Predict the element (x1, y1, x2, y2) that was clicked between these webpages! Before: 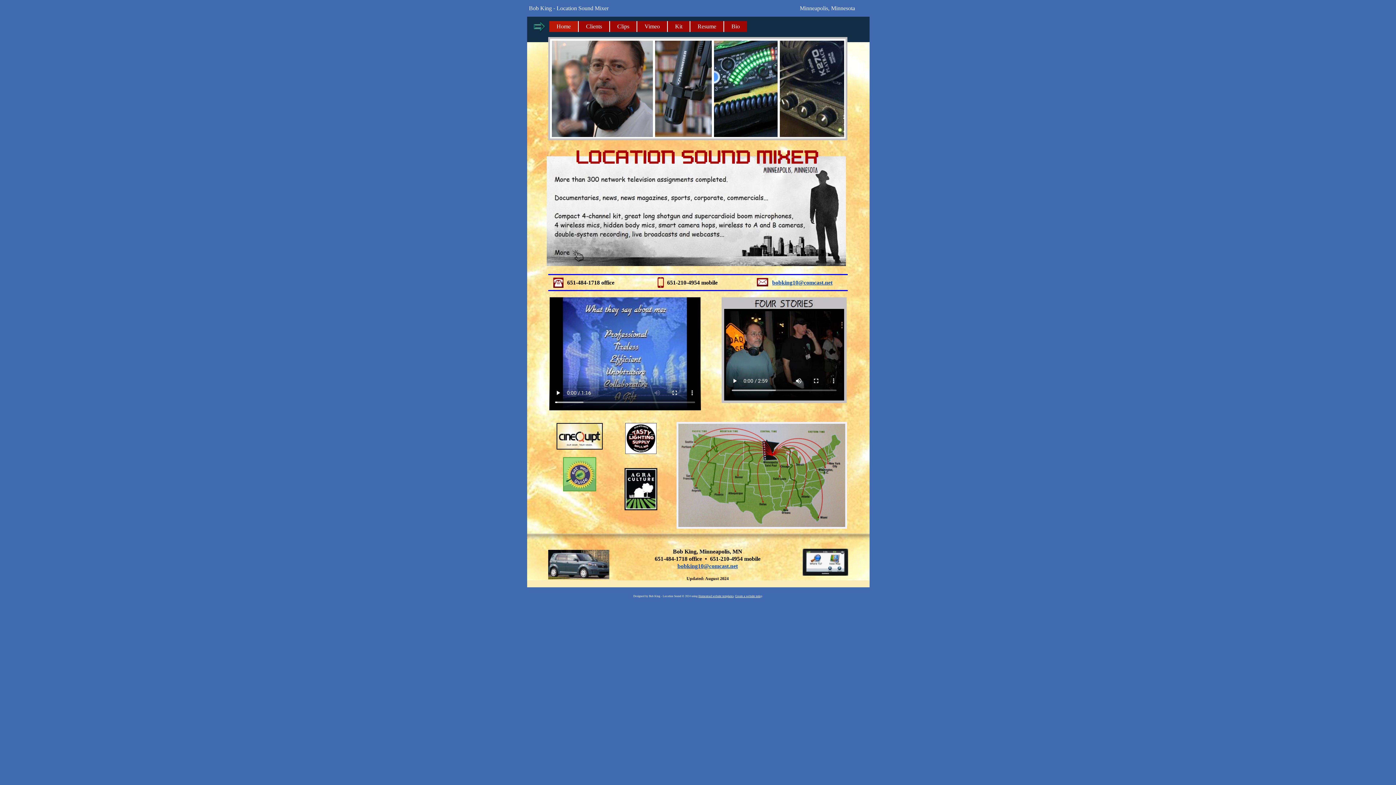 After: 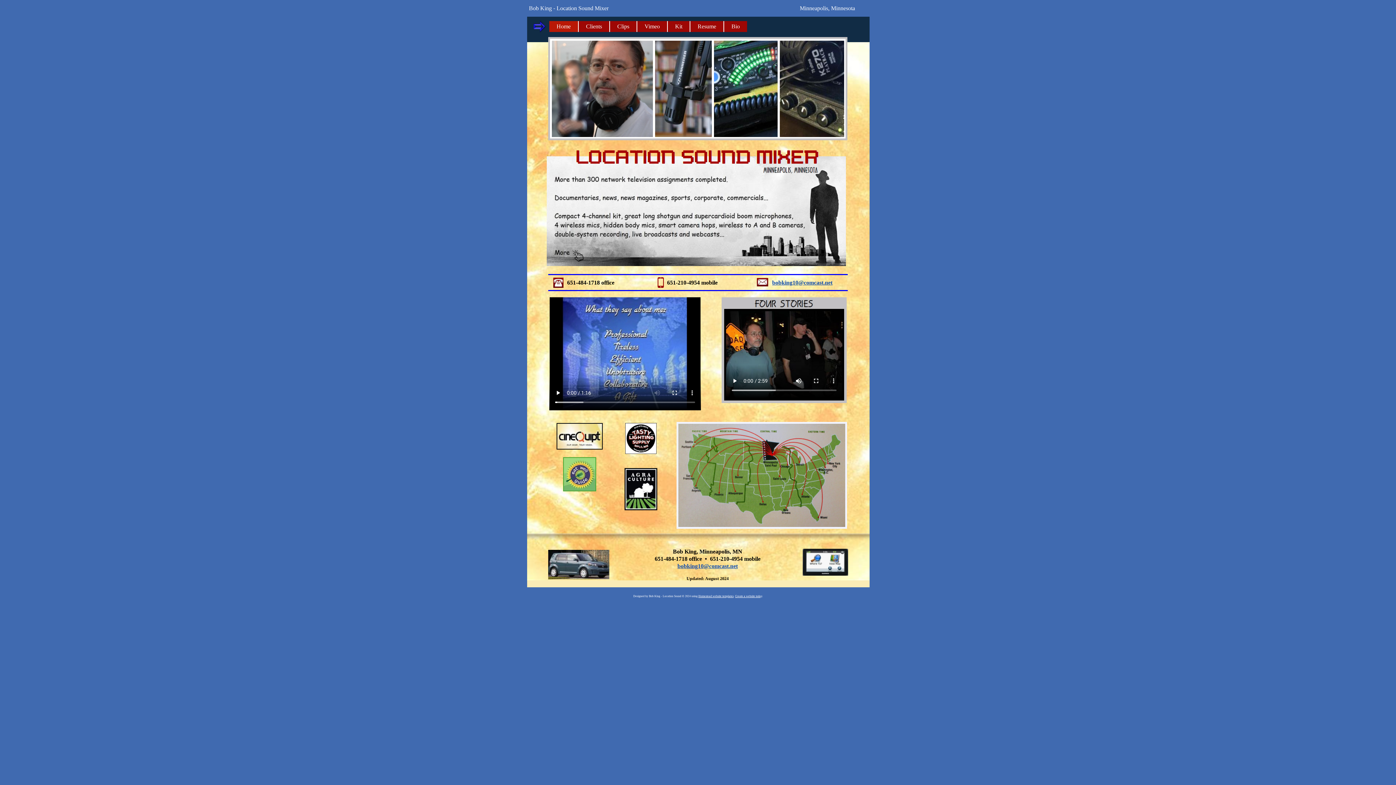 Action: bbox: (624, 468, 657, 510)